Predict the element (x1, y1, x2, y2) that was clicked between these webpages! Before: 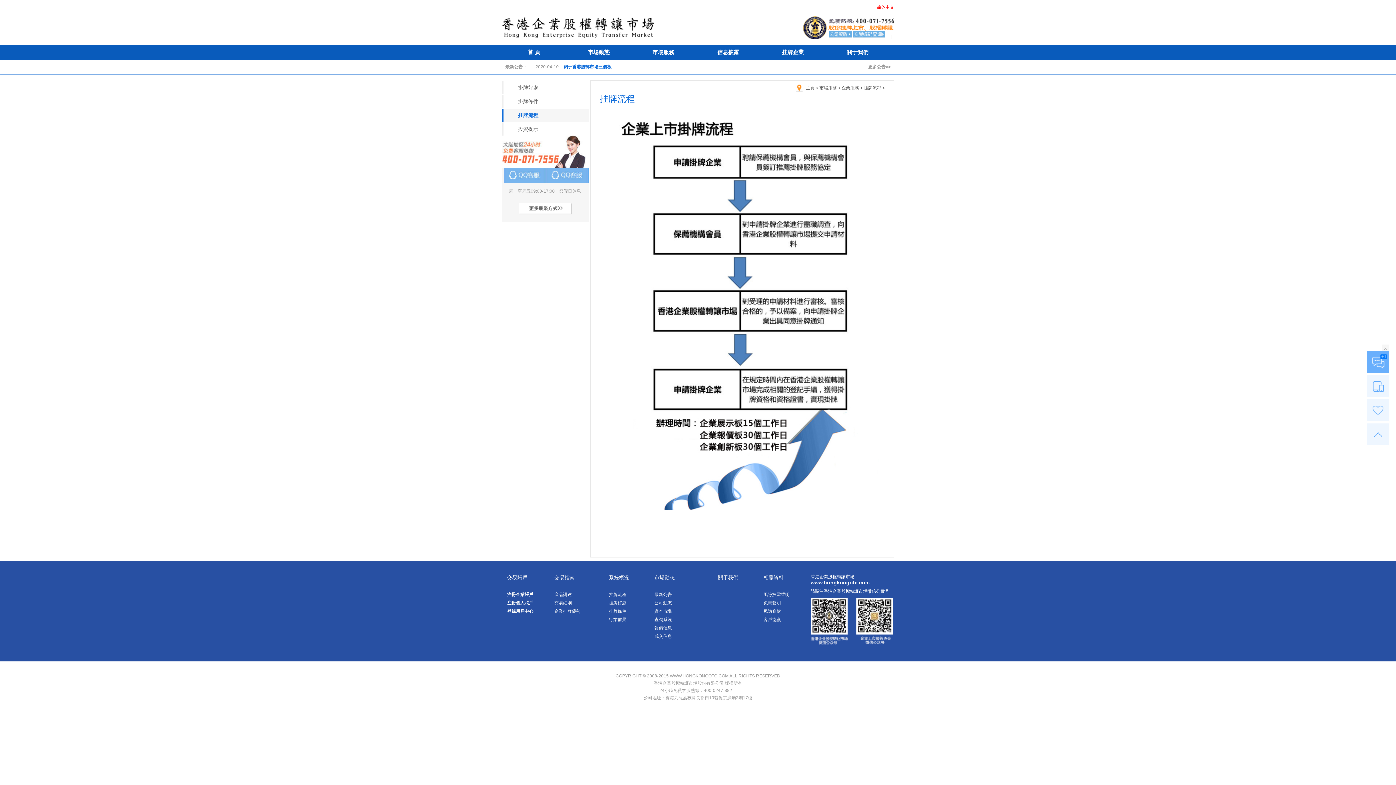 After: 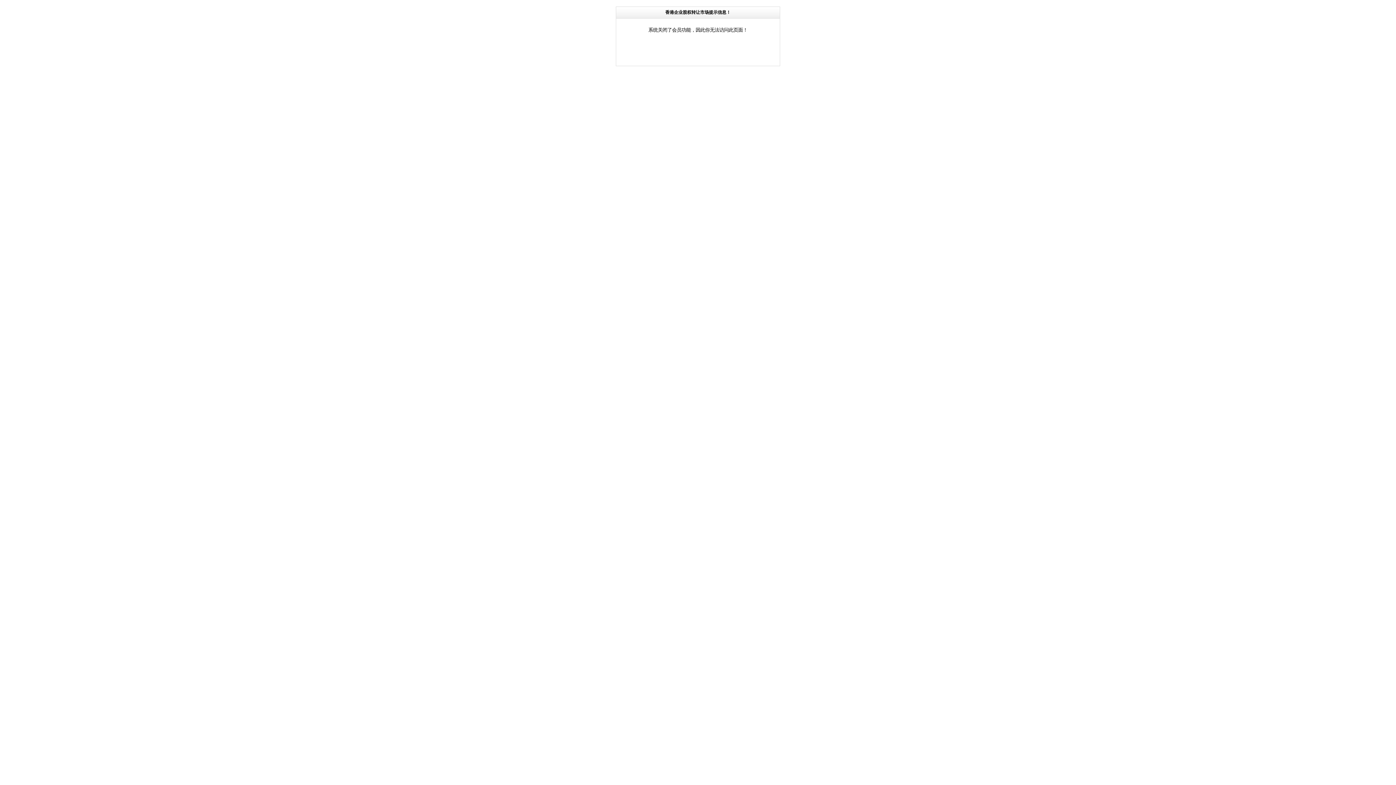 Action: bbox: (507, 592, 533, 597) label: 注冊企業賬戶